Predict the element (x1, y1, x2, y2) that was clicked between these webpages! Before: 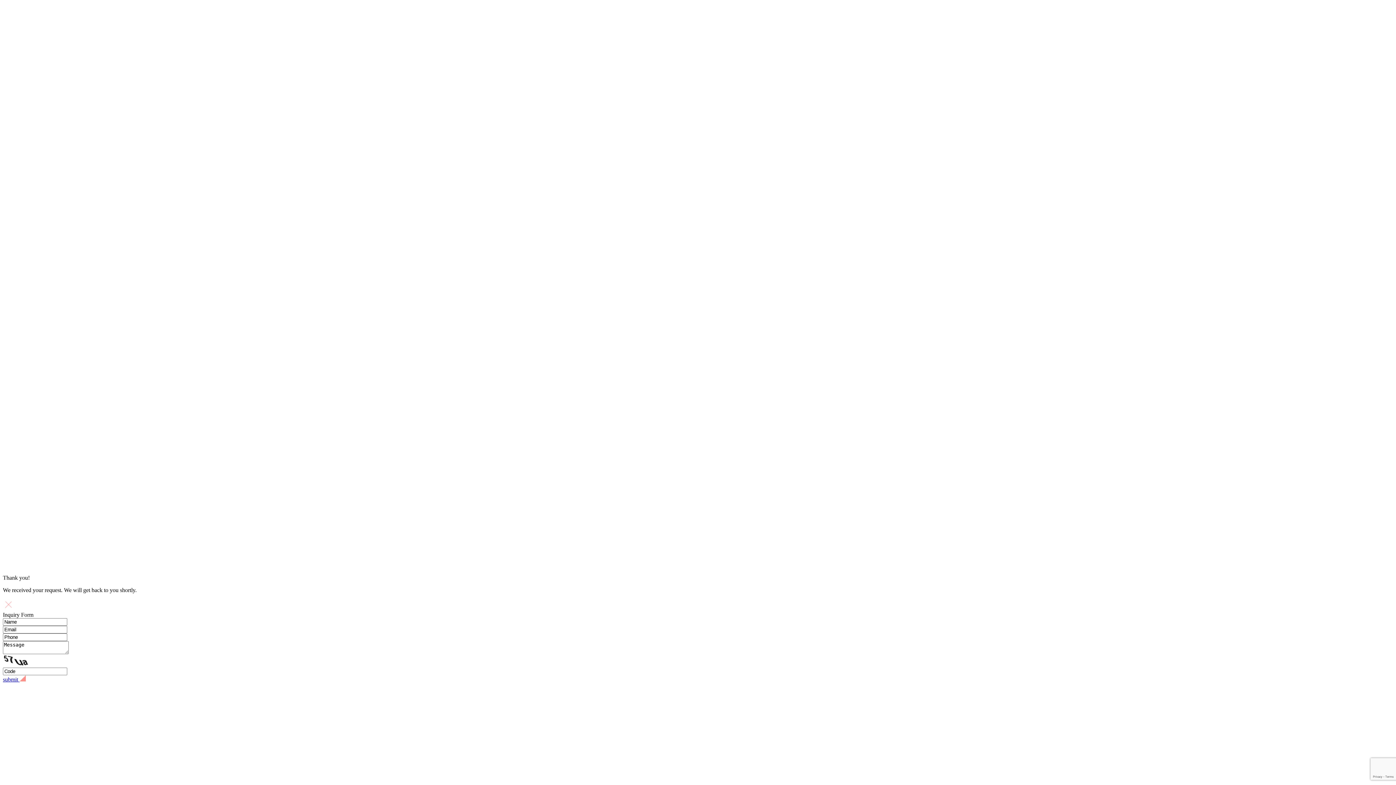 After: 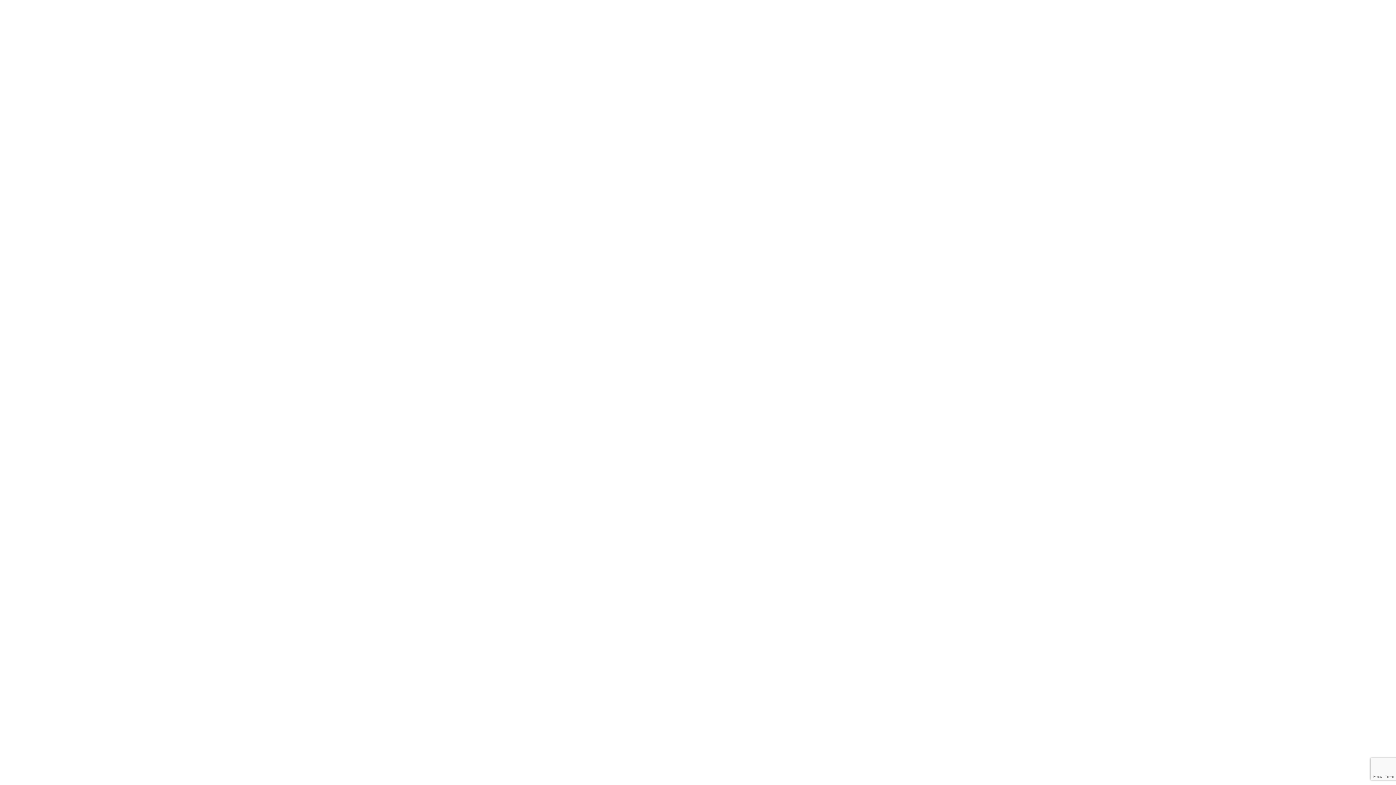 Action: label: Field Services bbox: (32, 89, 64, 96)